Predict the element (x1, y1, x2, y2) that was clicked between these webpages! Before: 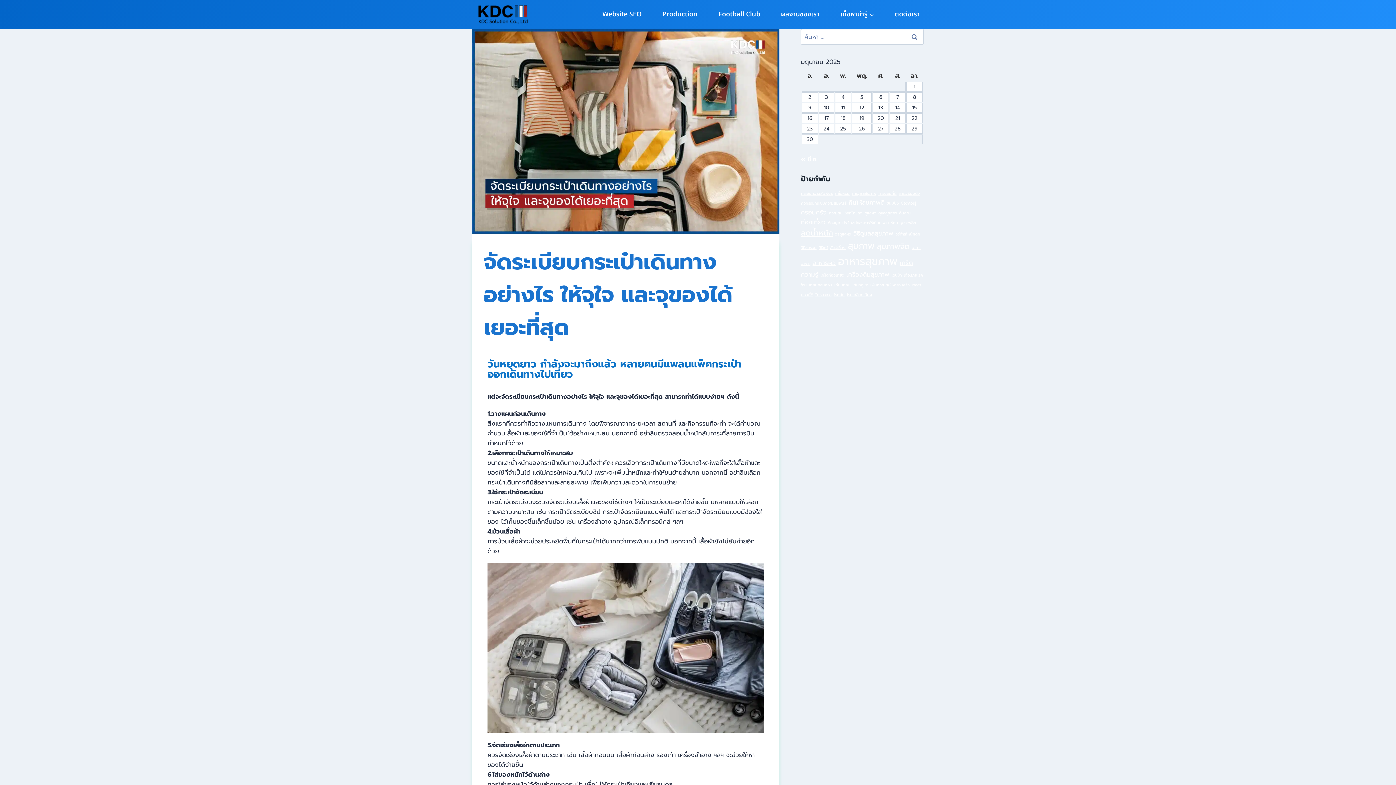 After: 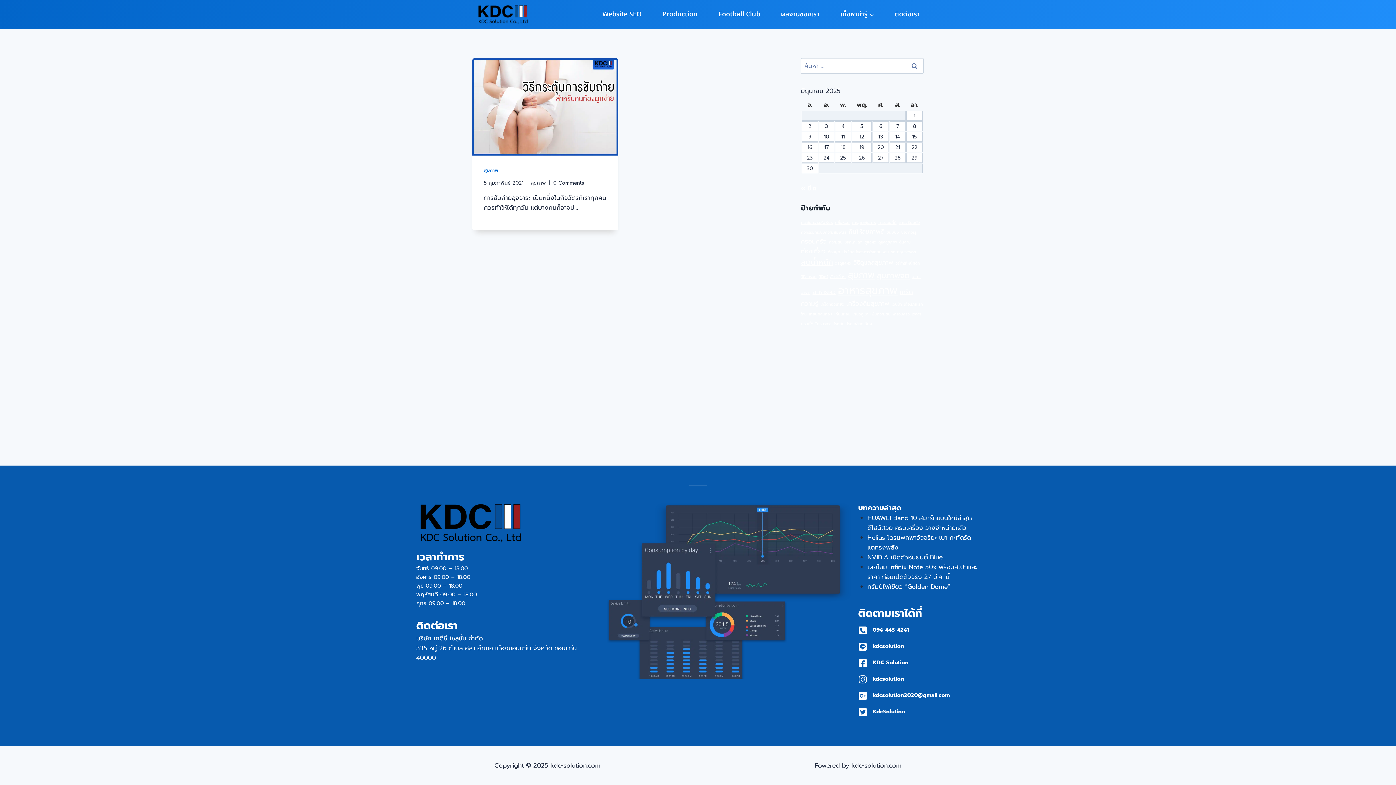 Action: bbox: (818, 244, 828, 250) label: วิธีแก้ (1 รายการ)